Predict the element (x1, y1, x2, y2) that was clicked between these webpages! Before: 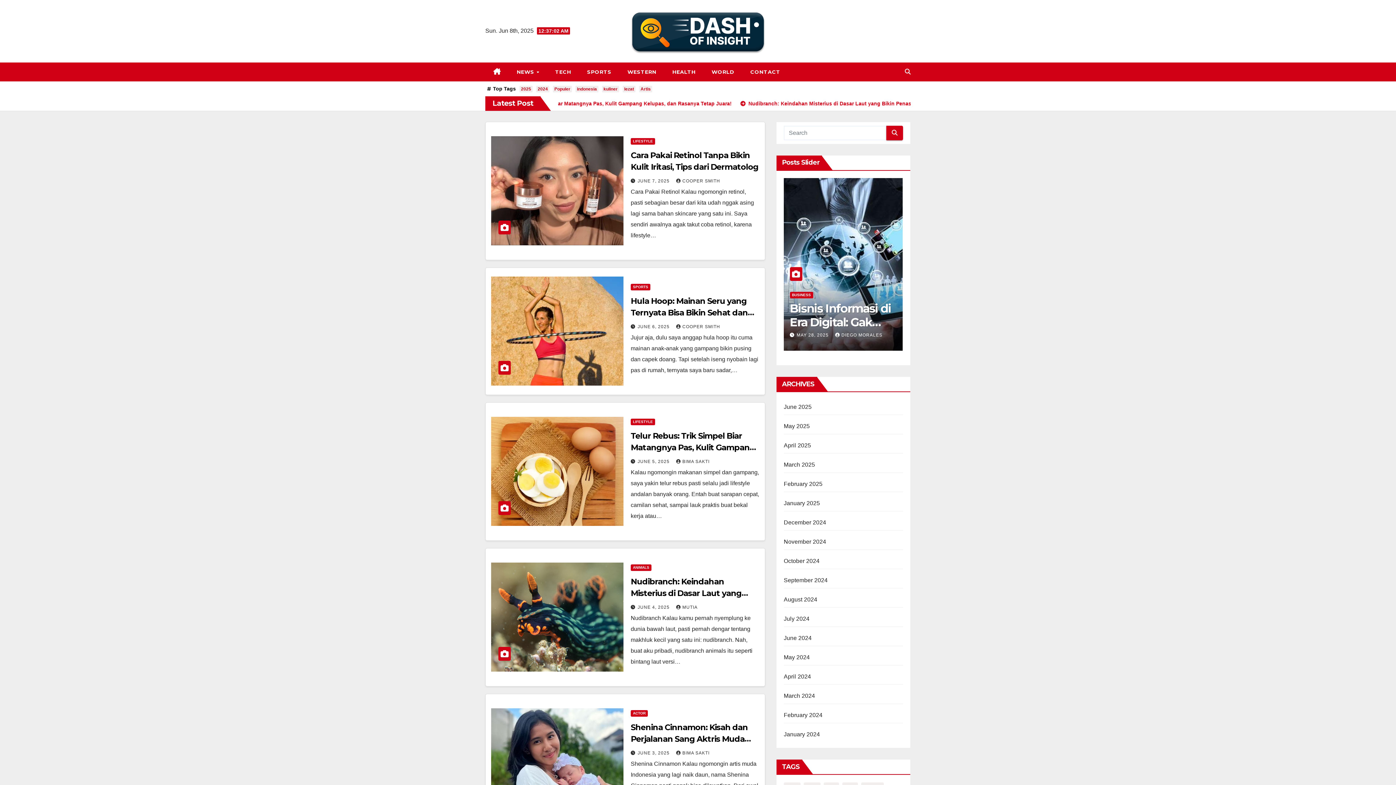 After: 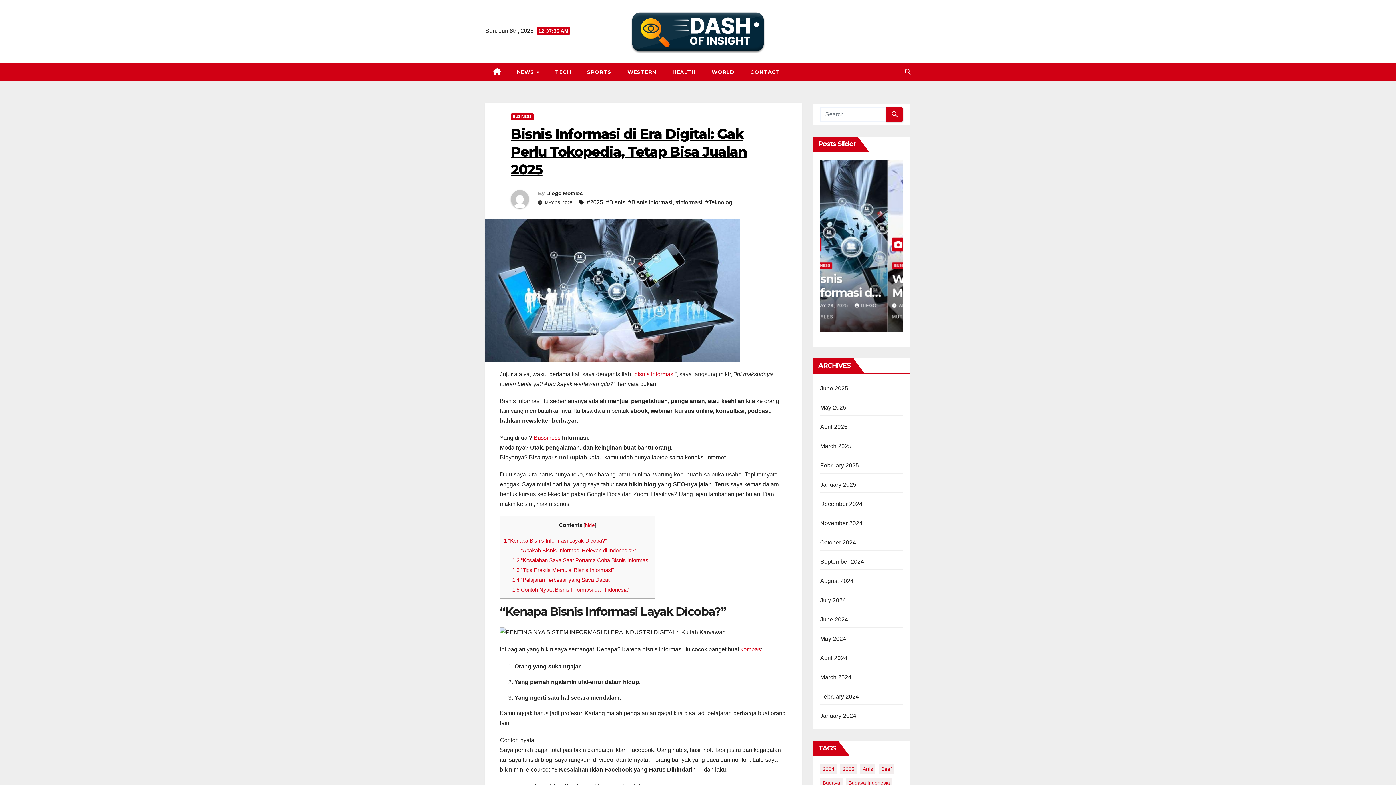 Action: bbox: (784, 178, 902, 350)